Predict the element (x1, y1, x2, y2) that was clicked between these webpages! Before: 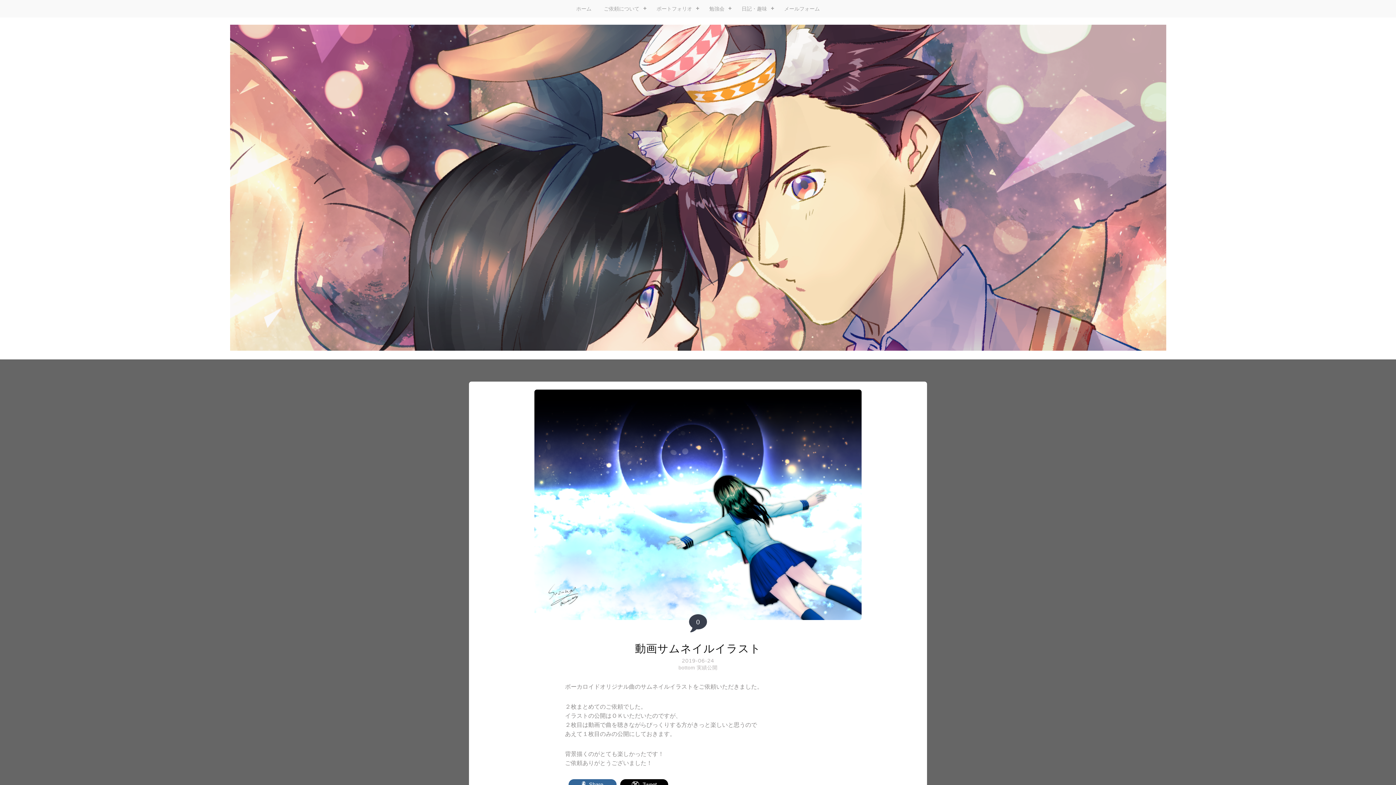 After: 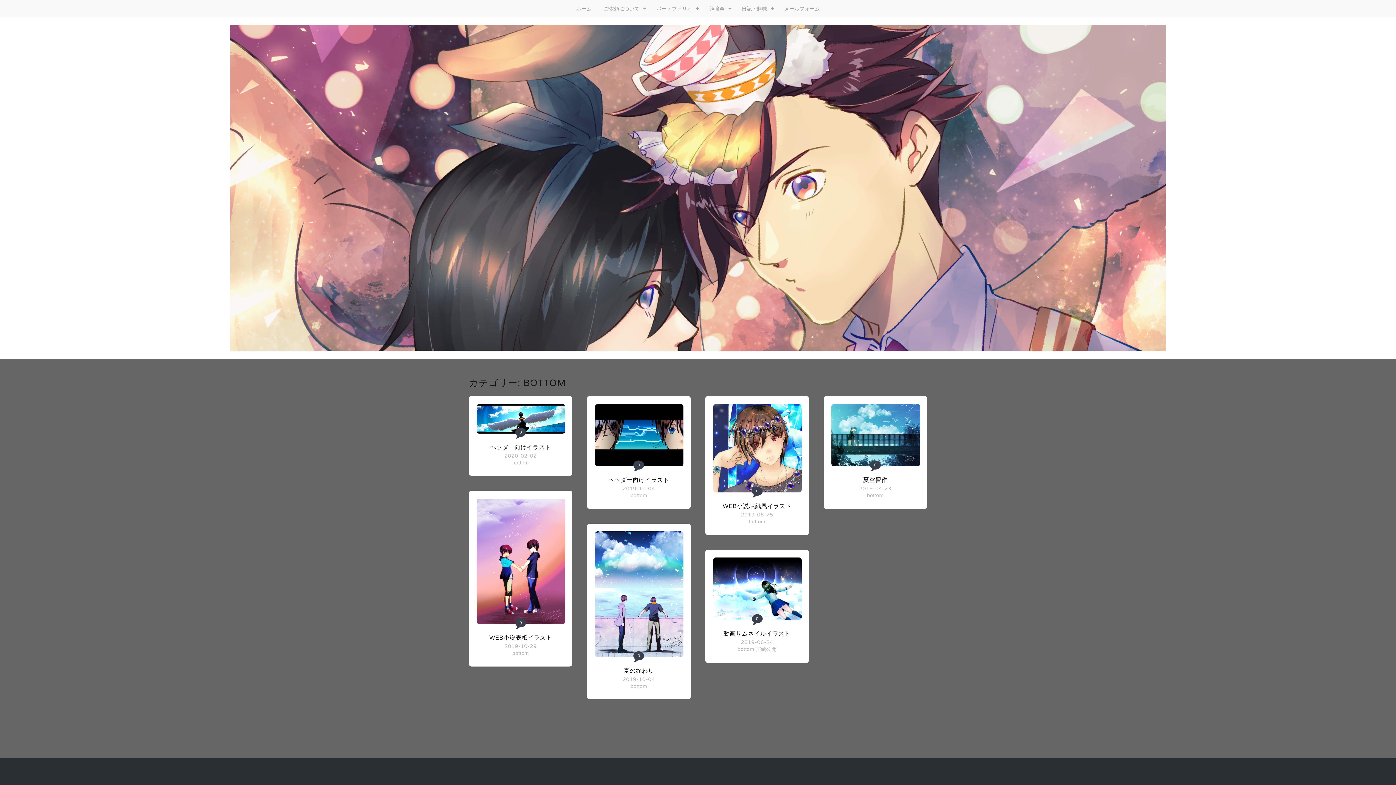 Action: label: bottom bbox: (678, 664, 695, 670)